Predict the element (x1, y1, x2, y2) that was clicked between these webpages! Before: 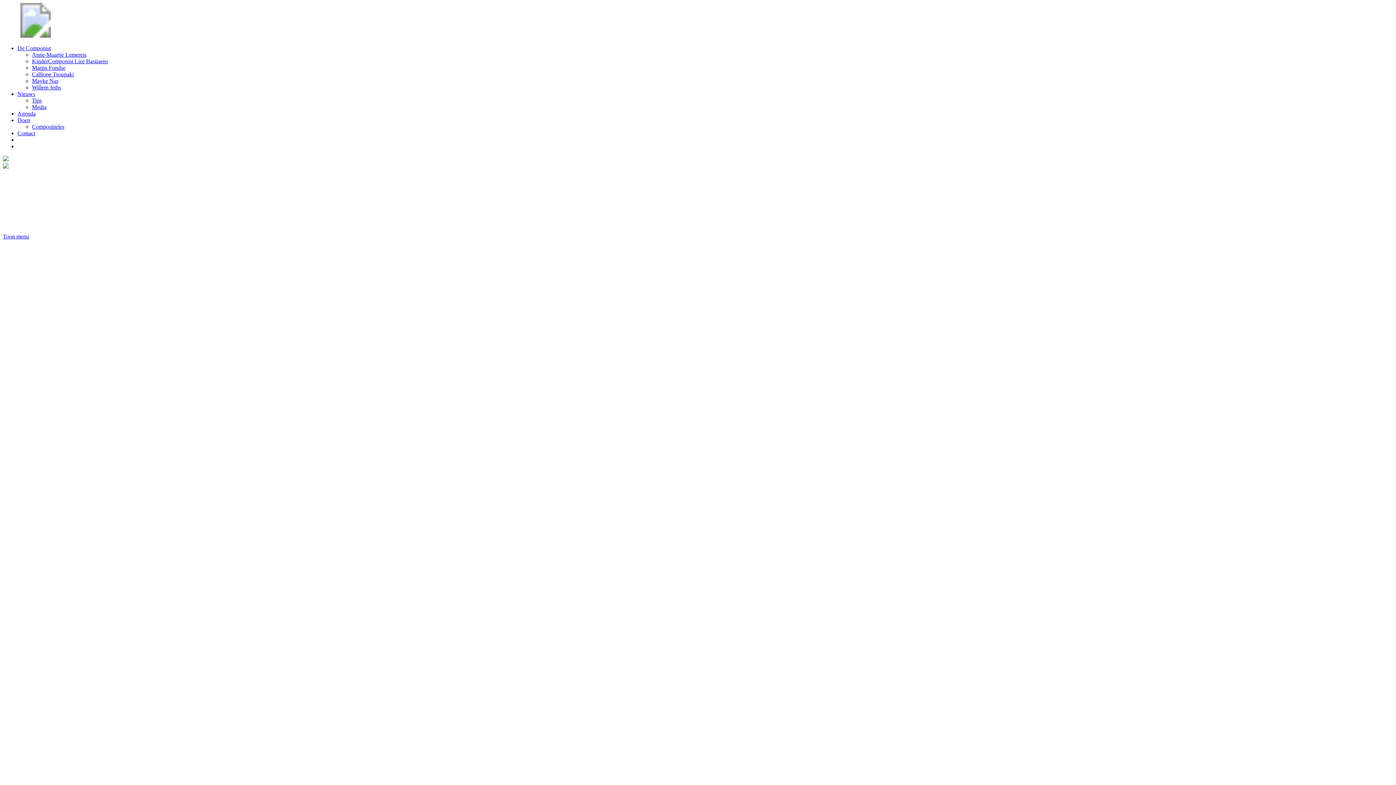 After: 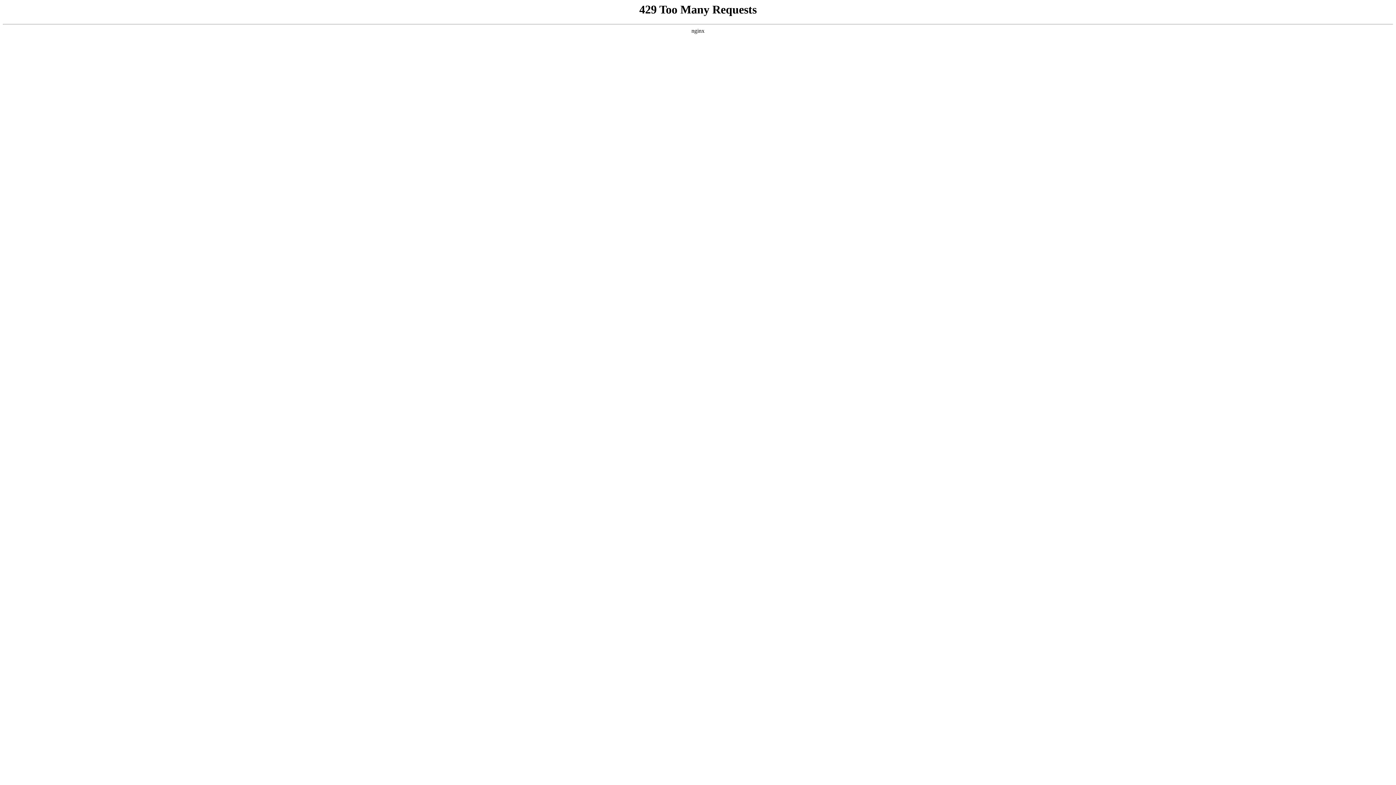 Action: bbox: (32, 104, 46, 110) label: Media